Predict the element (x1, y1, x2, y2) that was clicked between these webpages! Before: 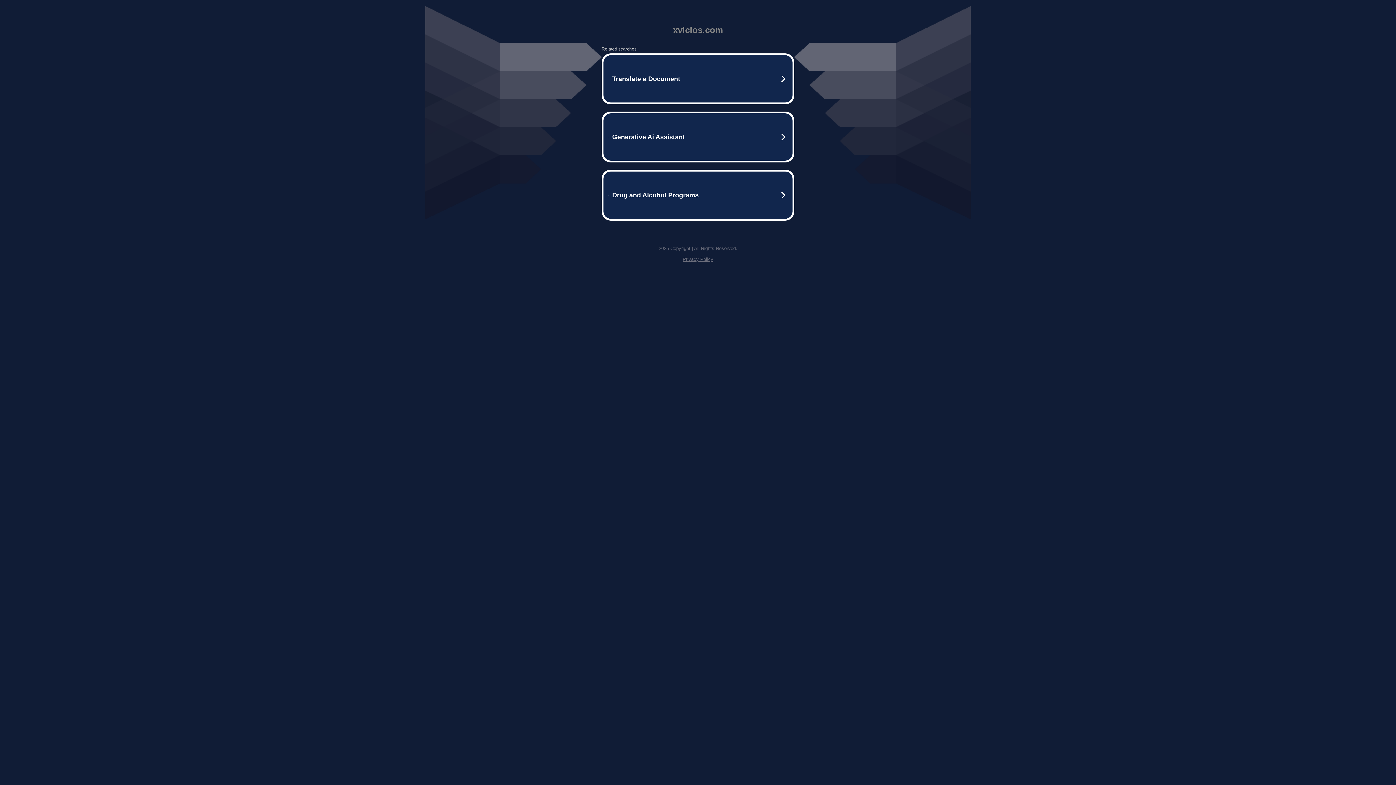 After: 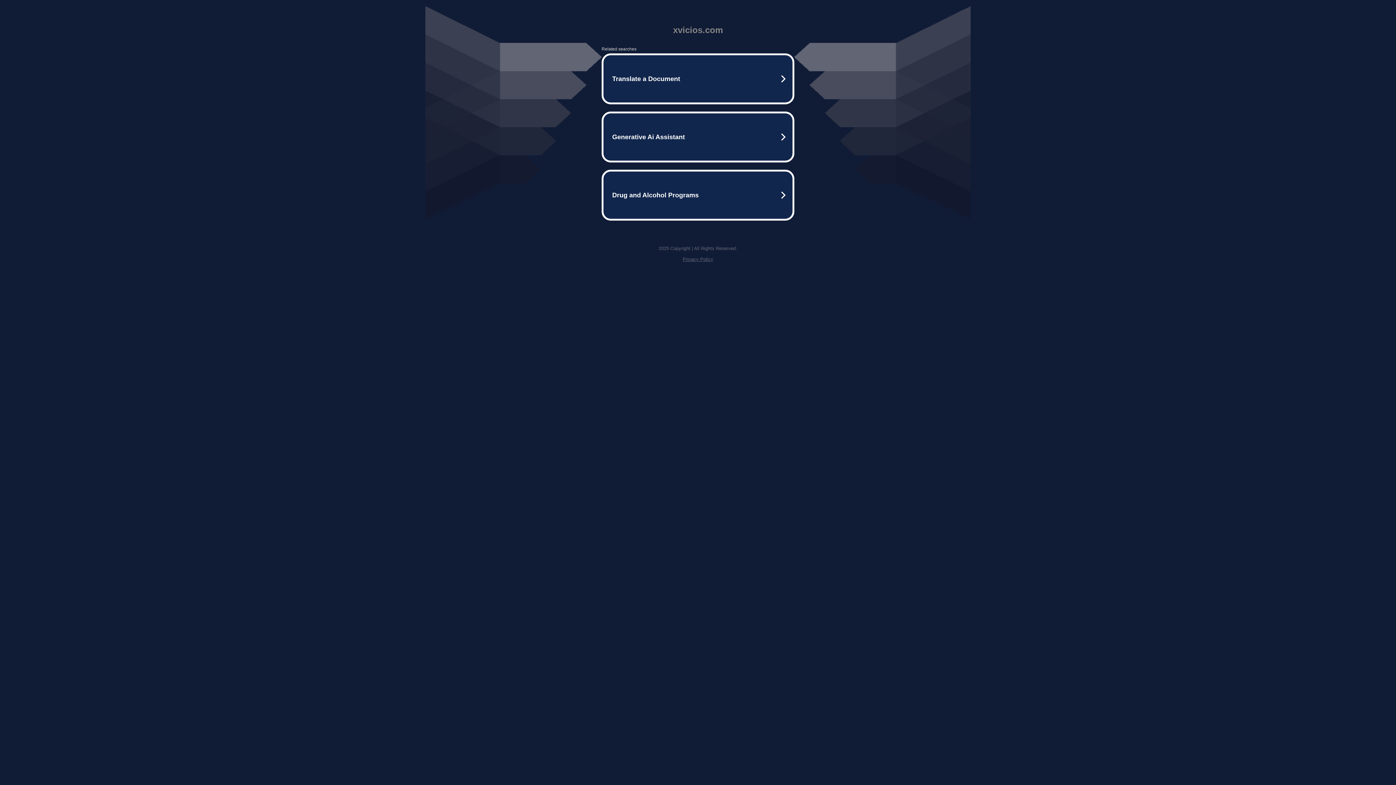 Action: label: Privacy Policy bbox: (682, 256, 713, 262)